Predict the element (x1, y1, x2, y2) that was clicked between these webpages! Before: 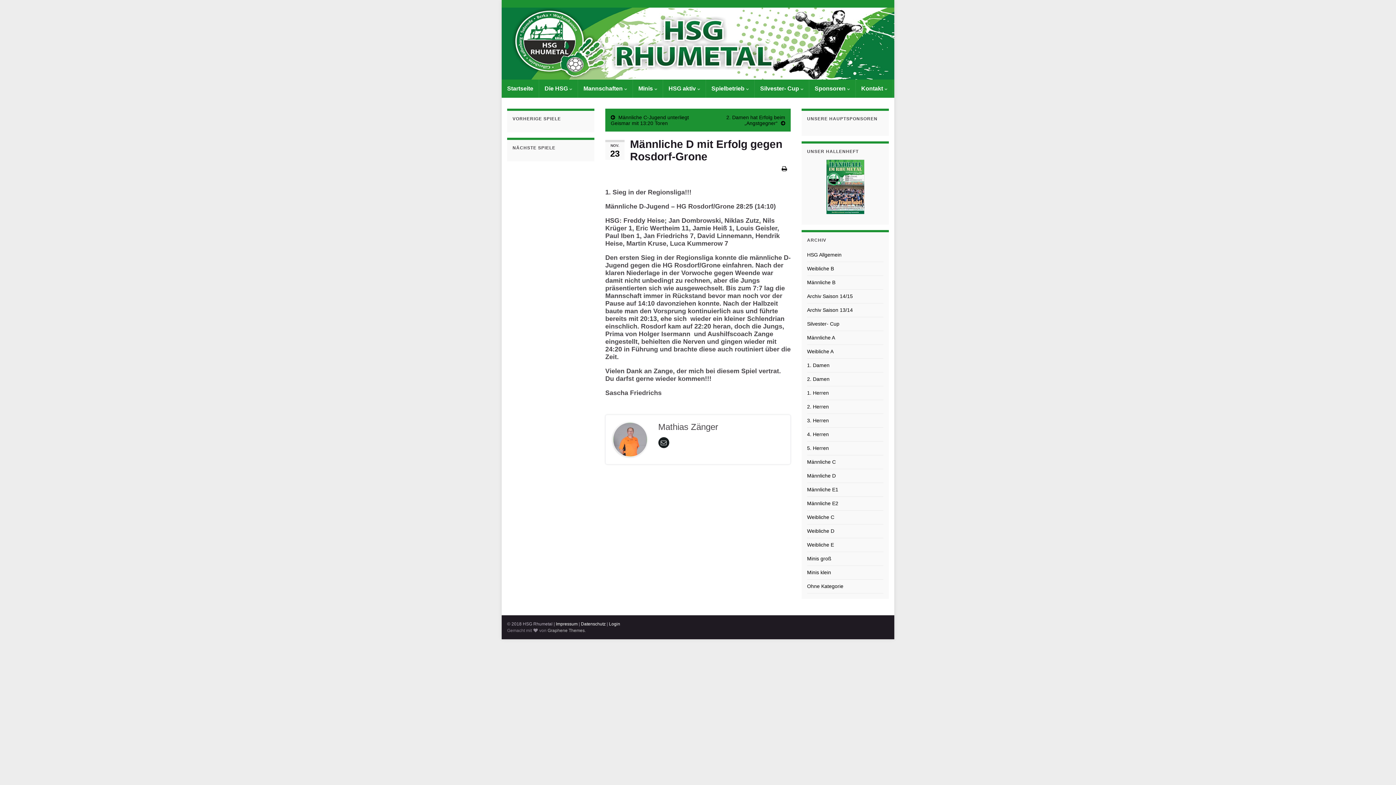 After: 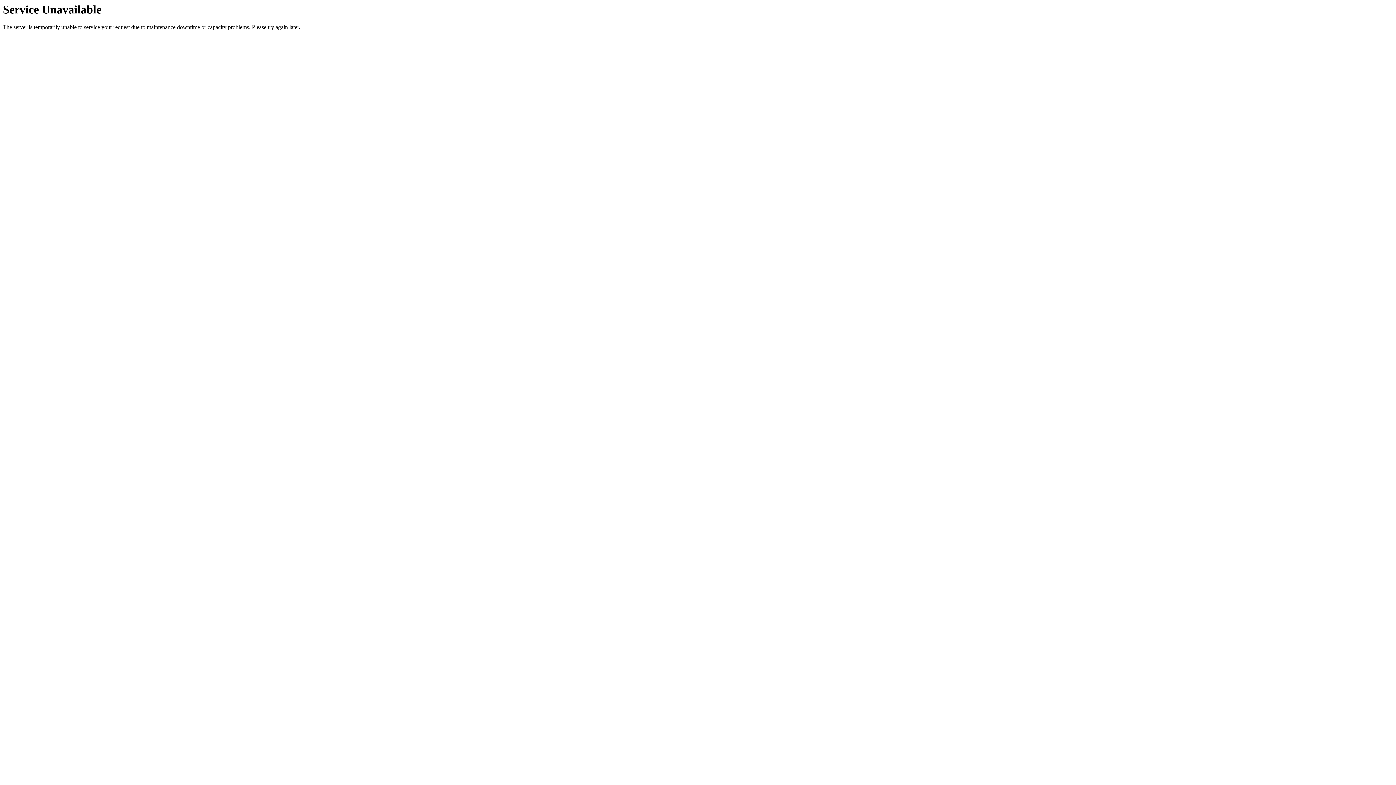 Action: label: HSG Allgemein bbox: (807, 252, 841, 257)